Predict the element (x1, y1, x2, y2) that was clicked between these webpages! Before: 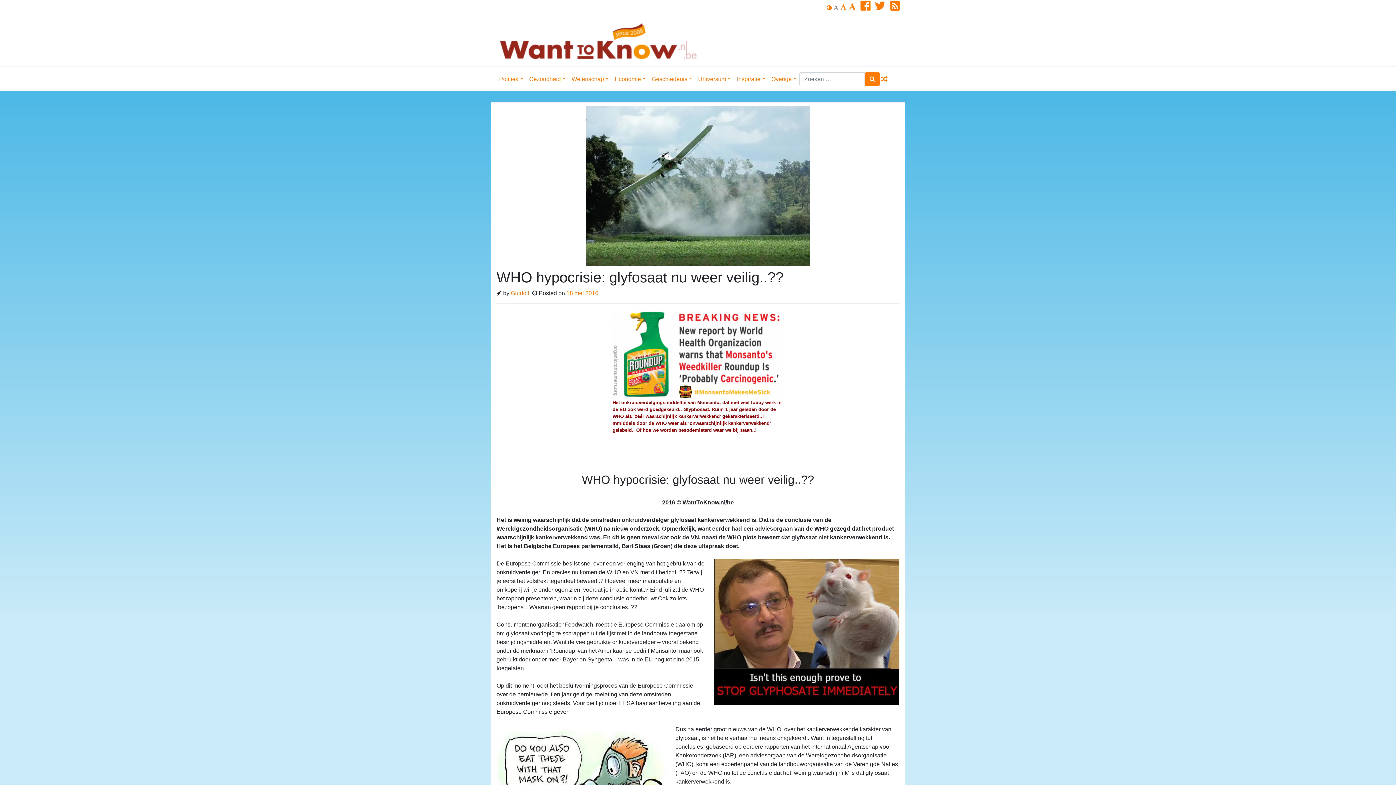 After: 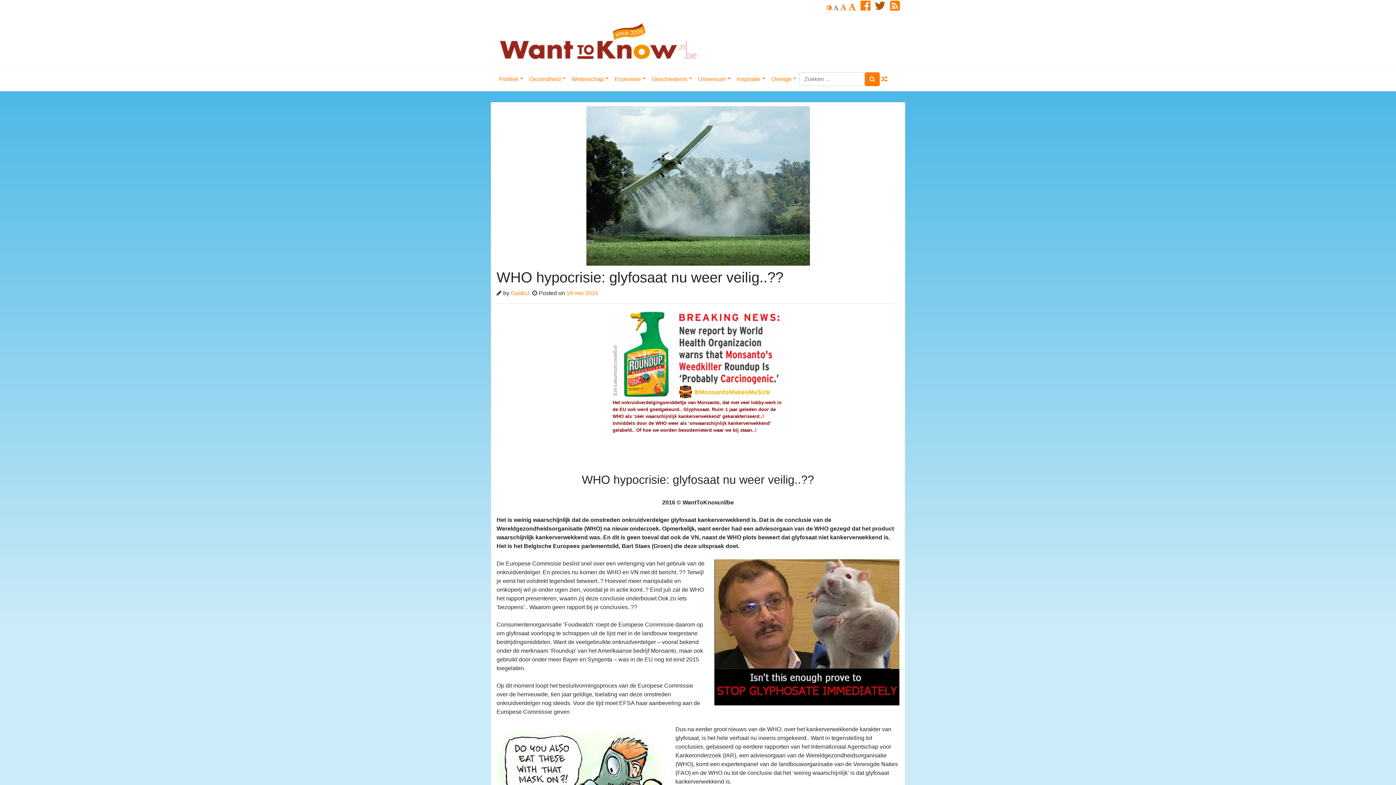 Action: bbox: (874, 4, 885, 10)